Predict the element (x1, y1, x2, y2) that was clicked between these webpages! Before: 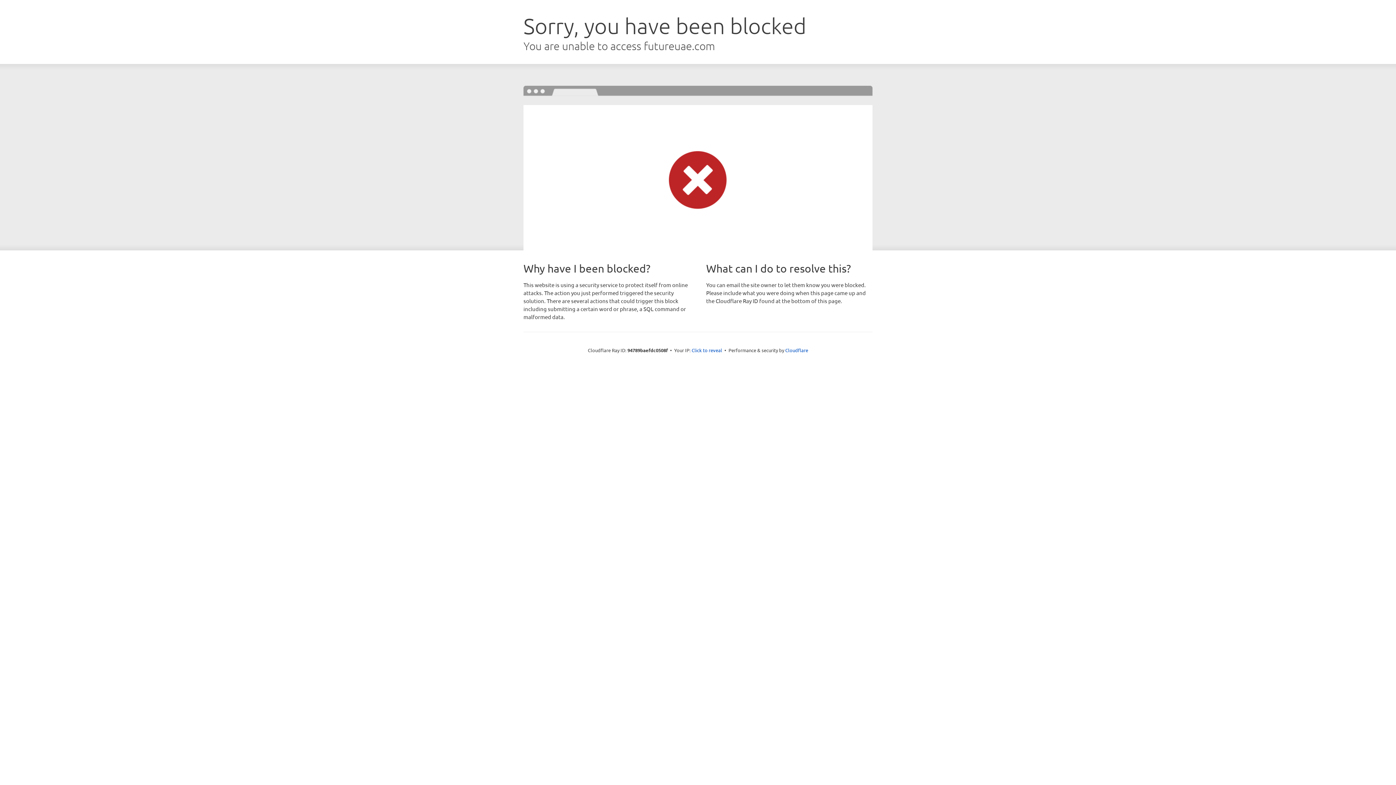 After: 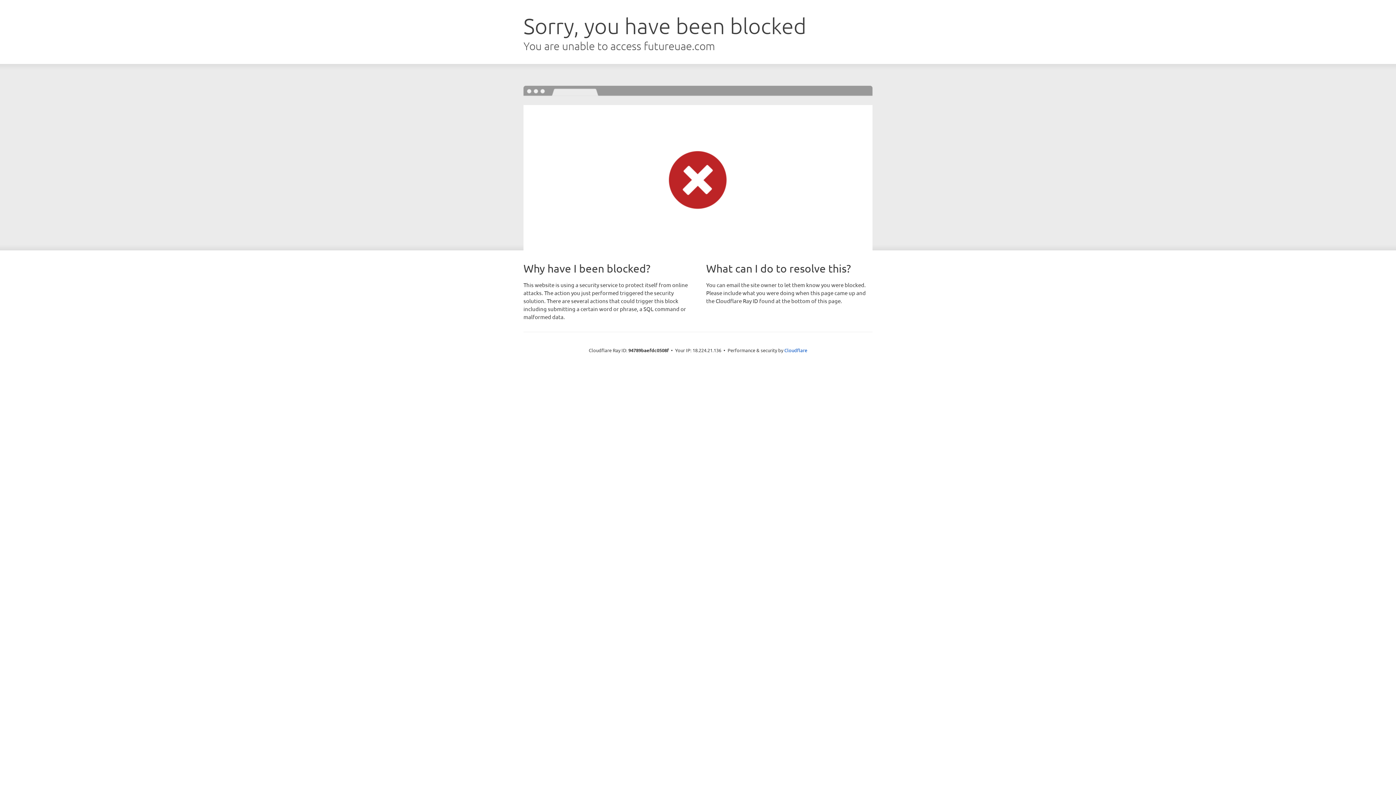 Action: label: Click to reveal bbox: (691, 346, 722, 353)